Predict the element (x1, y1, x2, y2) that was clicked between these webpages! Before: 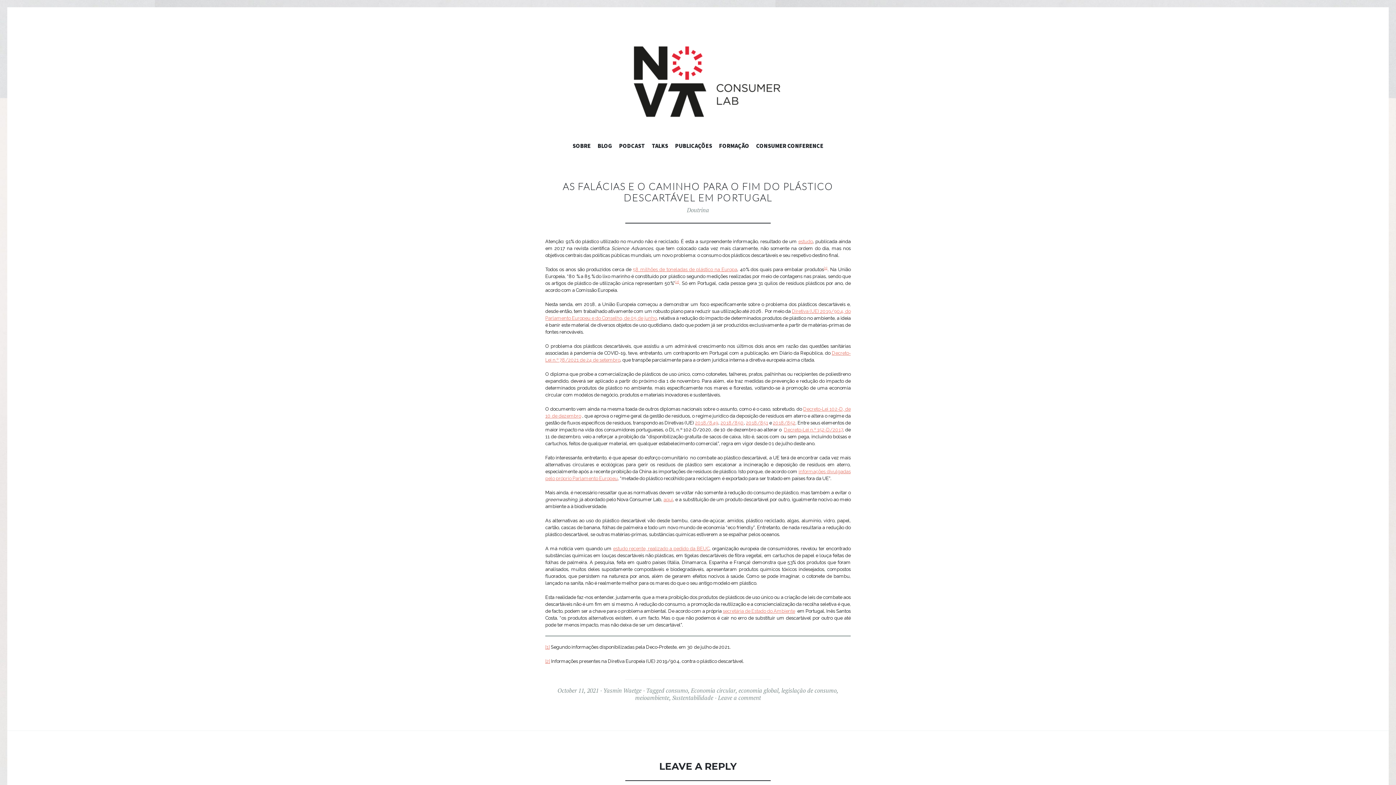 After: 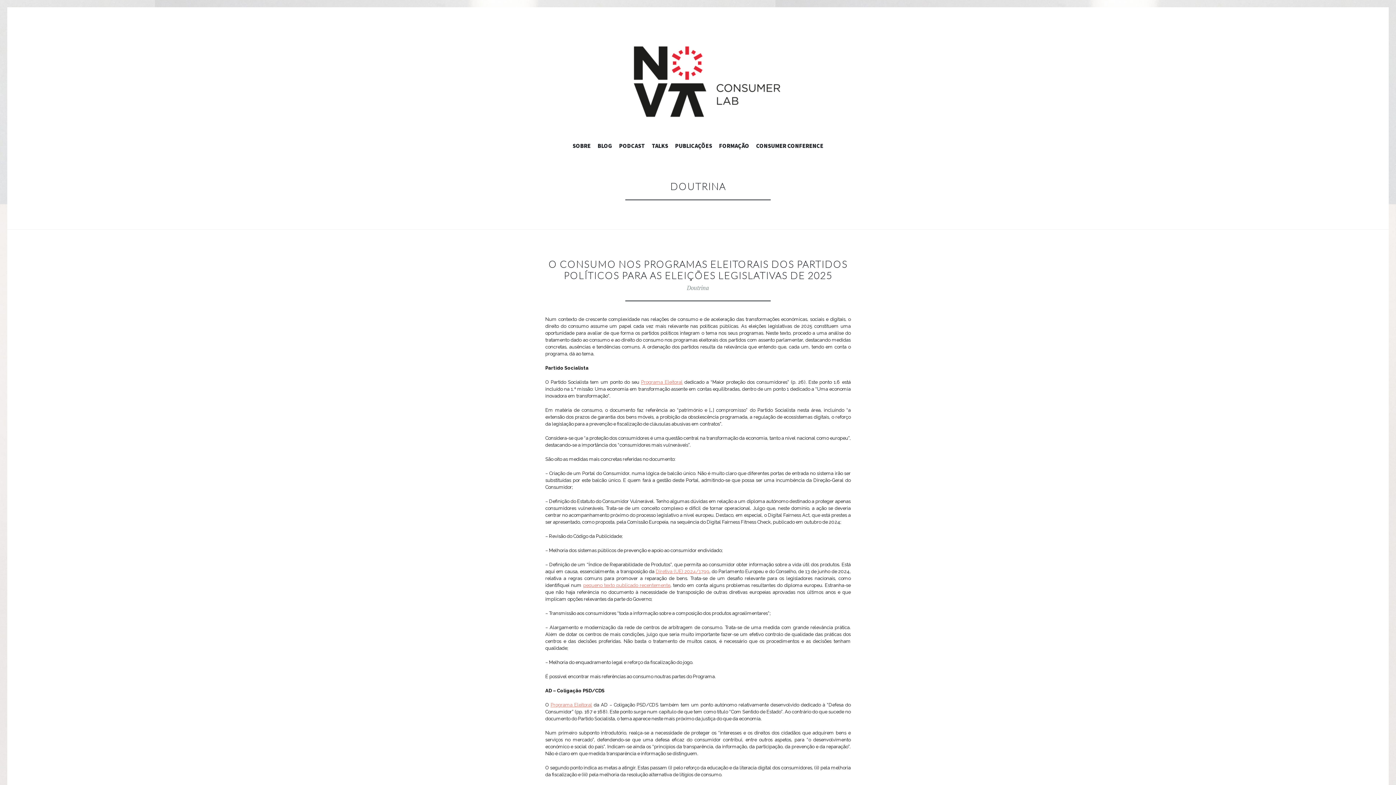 Action: label: Doutrina bbox: (687, 206, 709, 214)